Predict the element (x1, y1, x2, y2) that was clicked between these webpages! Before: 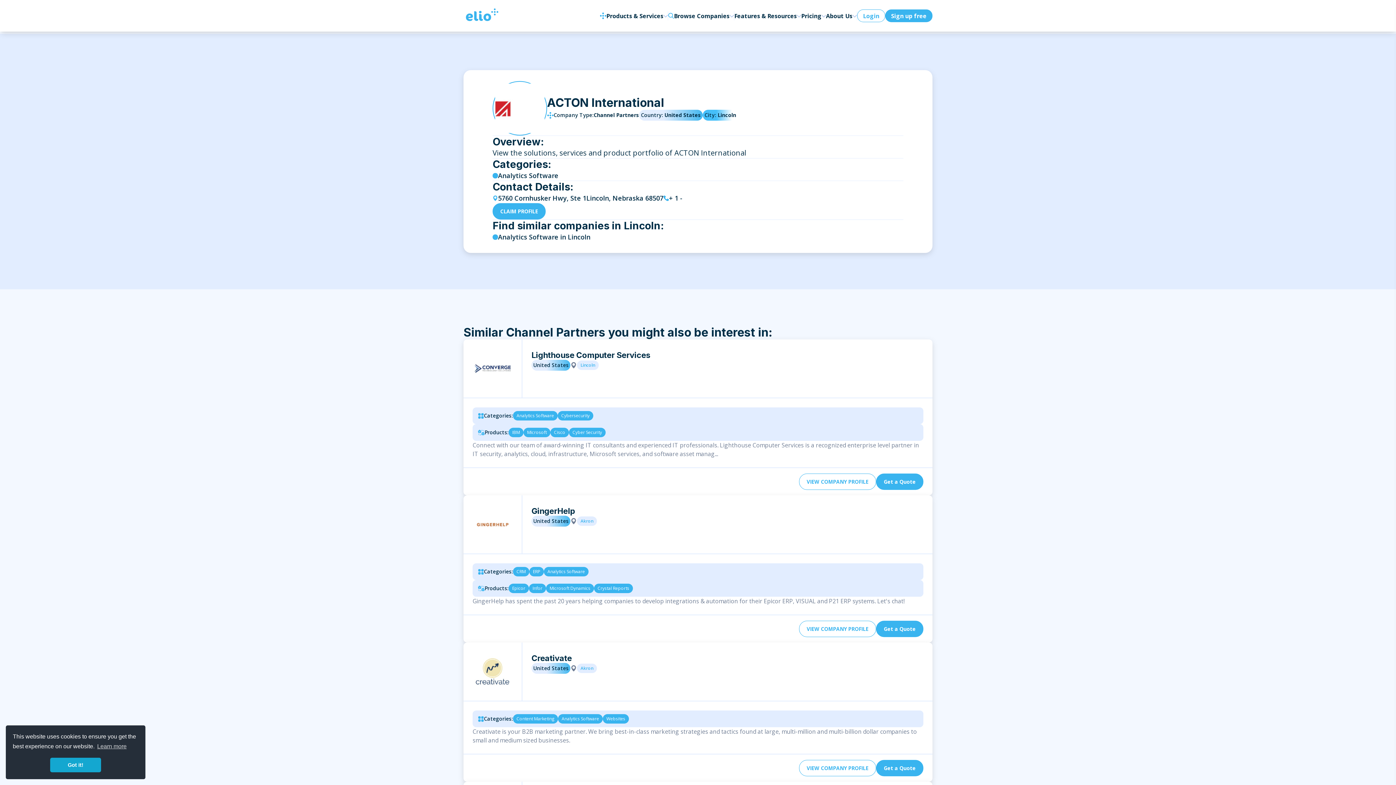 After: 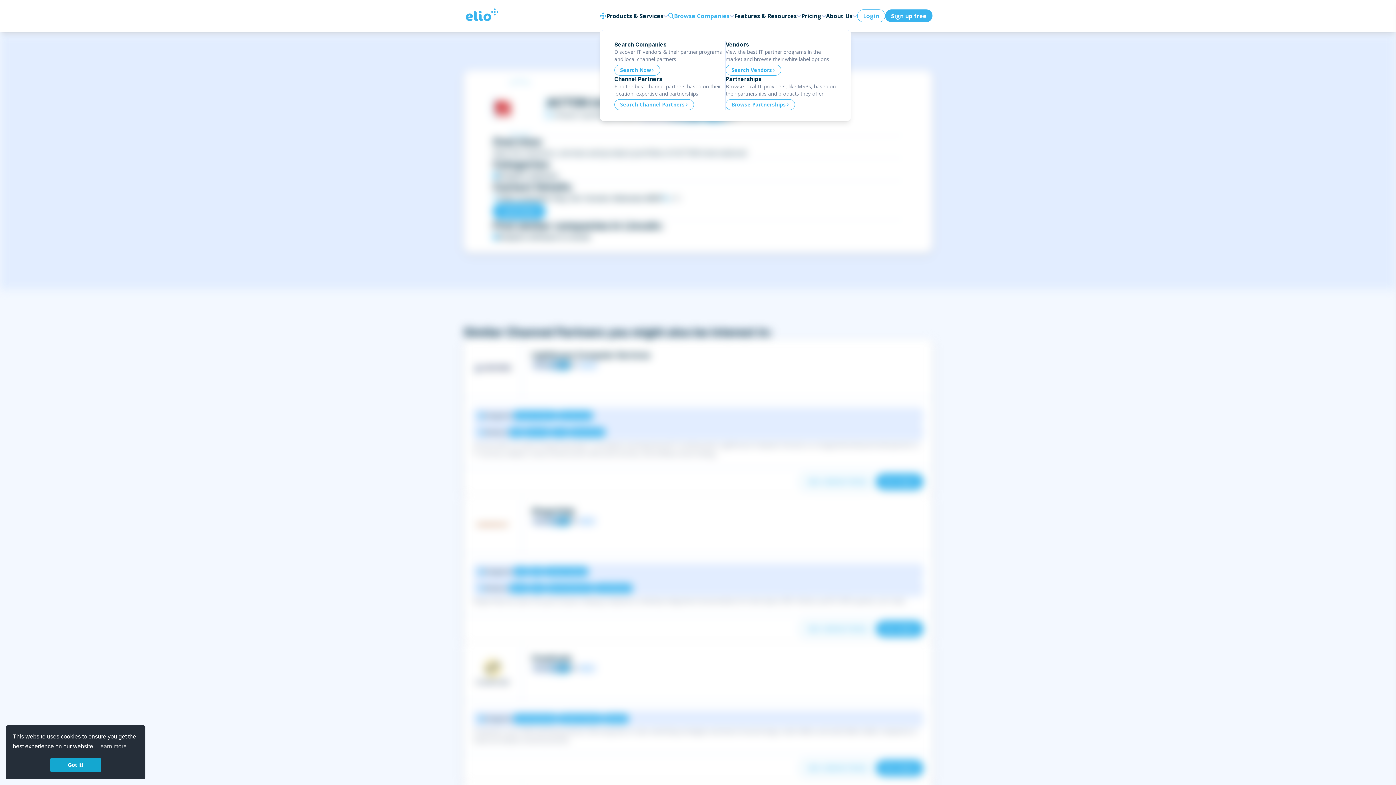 Action: label: Browse Companies bbox: (668, 11, 734, 20)